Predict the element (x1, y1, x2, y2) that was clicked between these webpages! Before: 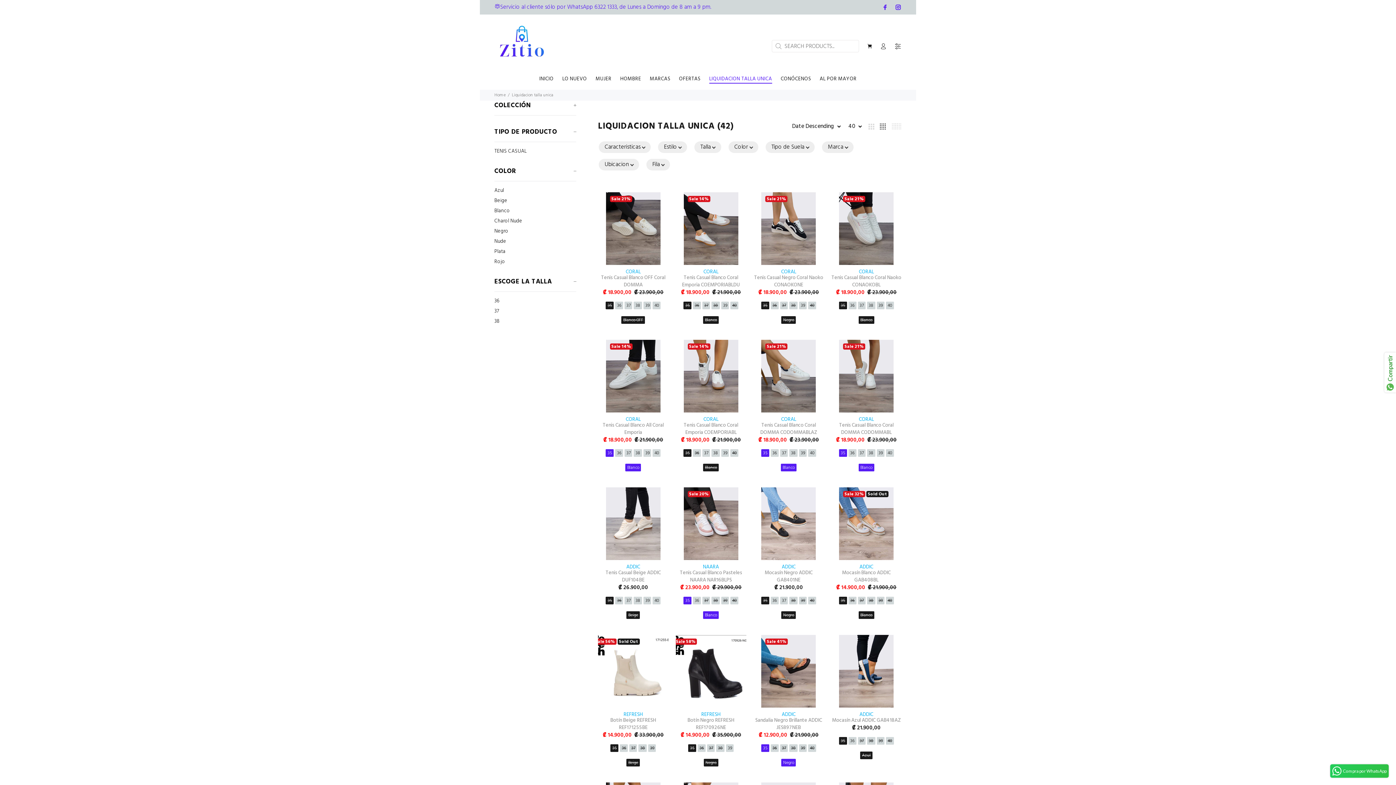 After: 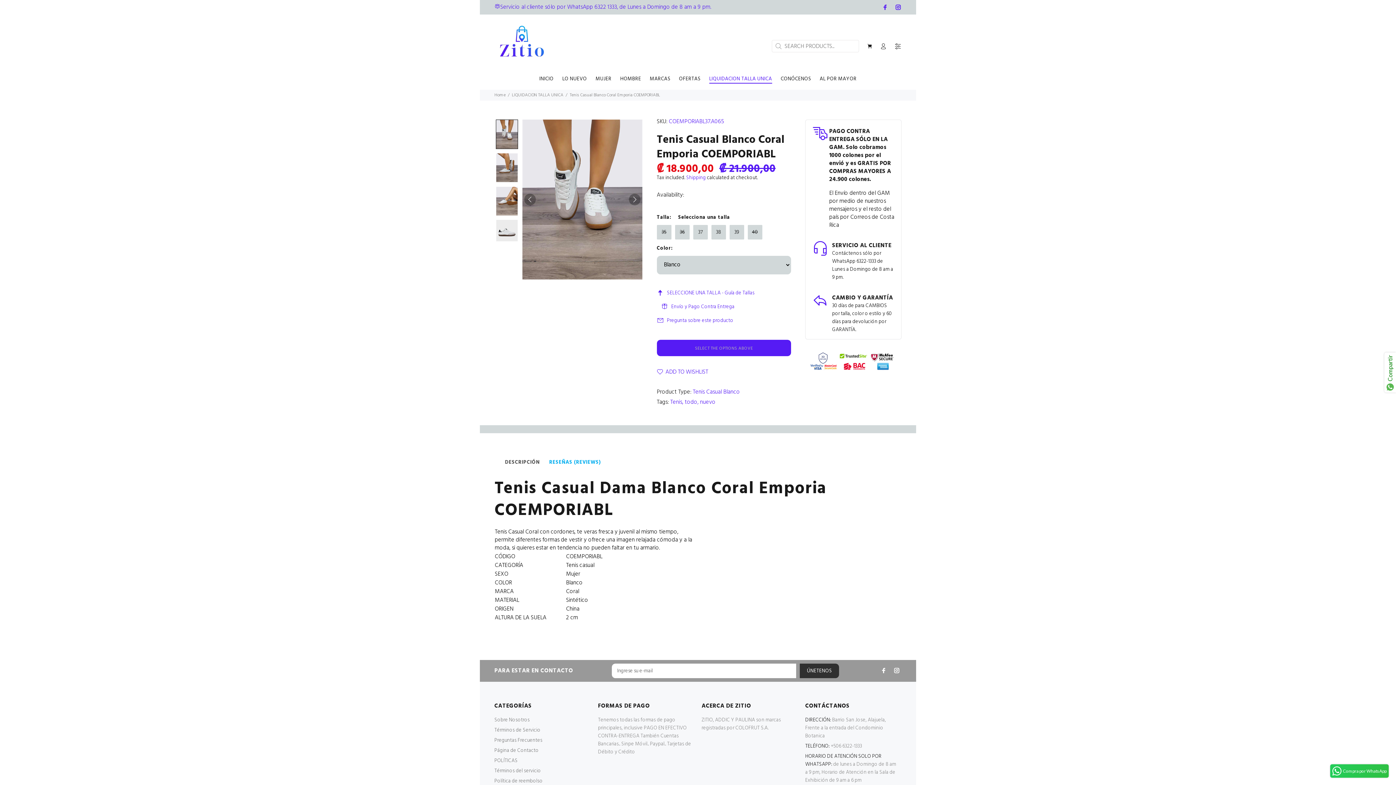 Action: label: Tenis Casual Blanco Coral Emporia COEMPORIABL bbox: (683, 421, 738, 437)